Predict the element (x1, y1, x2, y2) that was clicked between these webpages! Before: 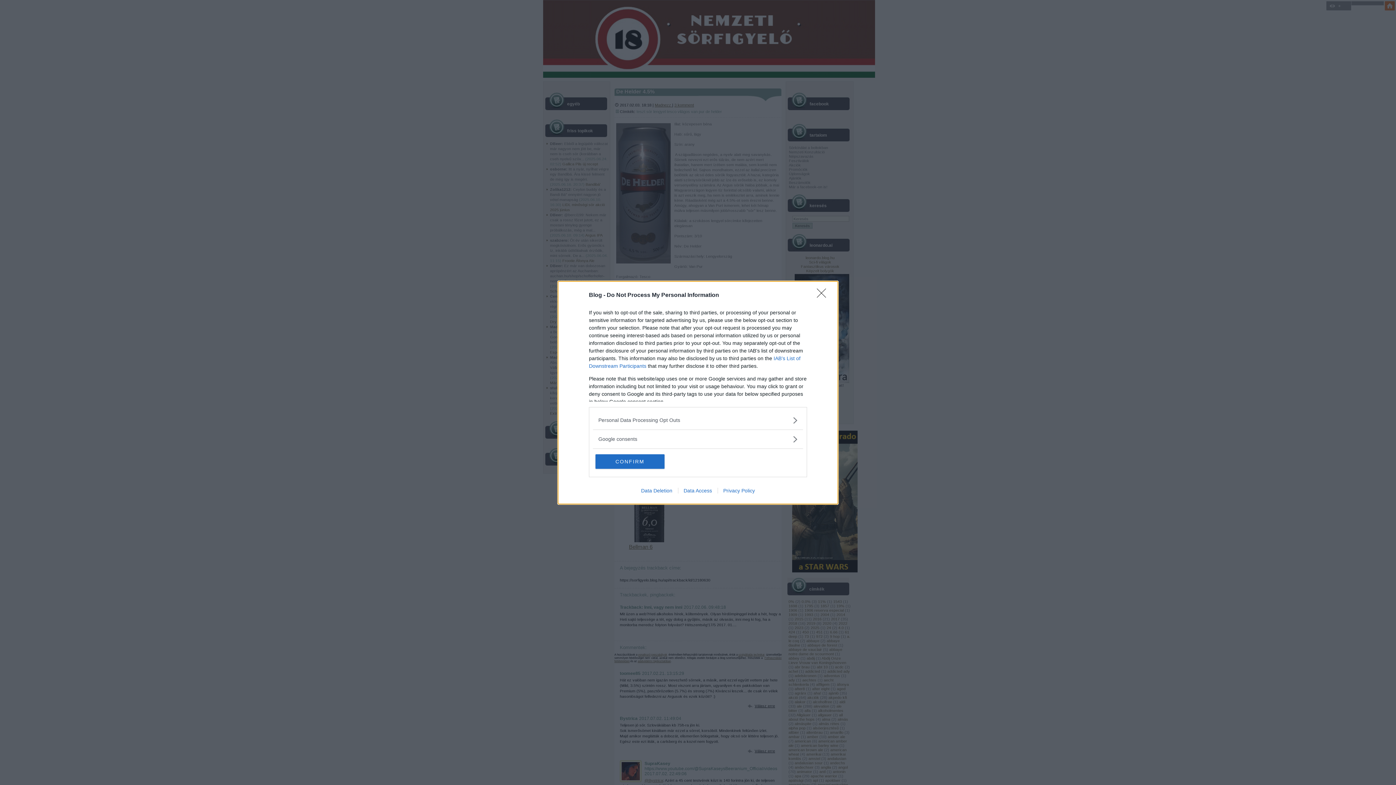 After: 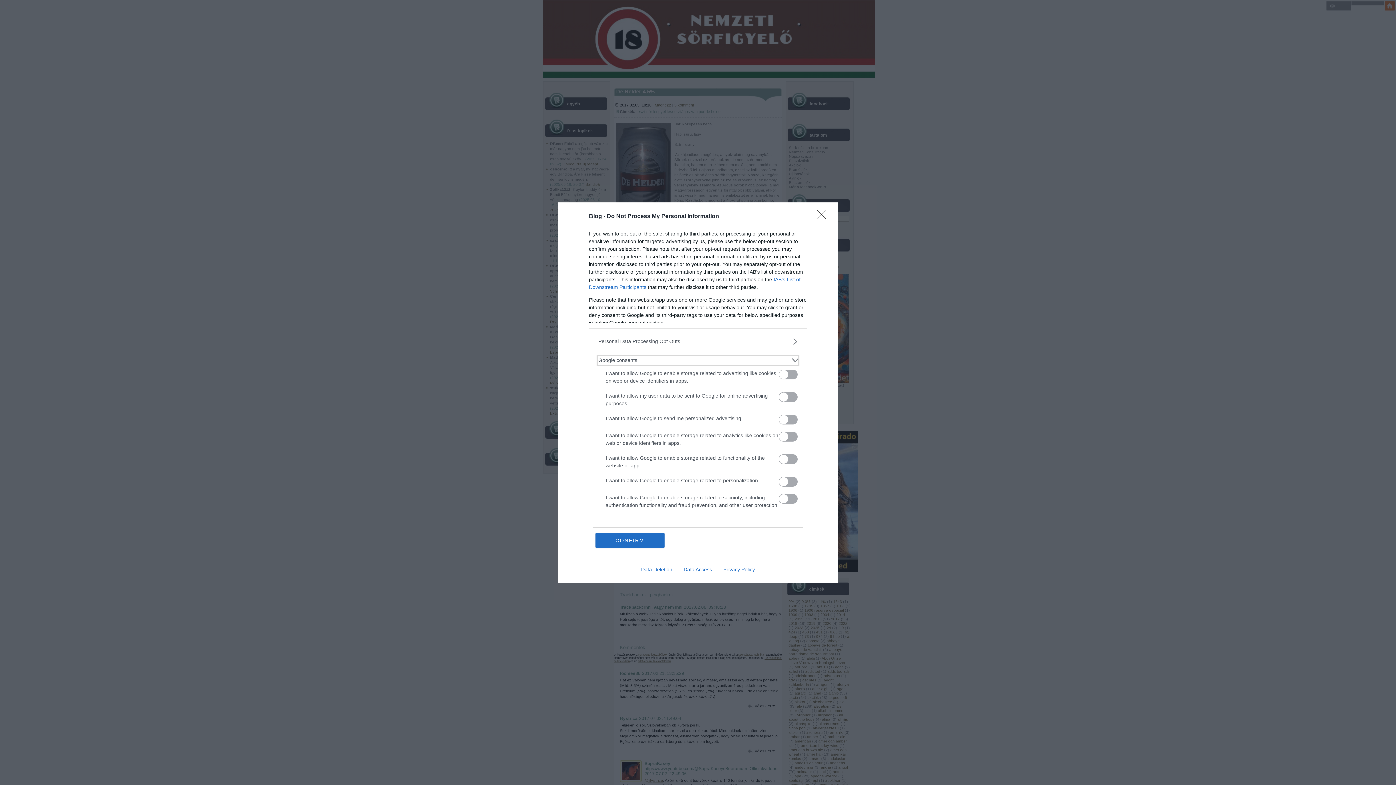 Action: bbox: (598, 435, 797, 443) label: Google consents